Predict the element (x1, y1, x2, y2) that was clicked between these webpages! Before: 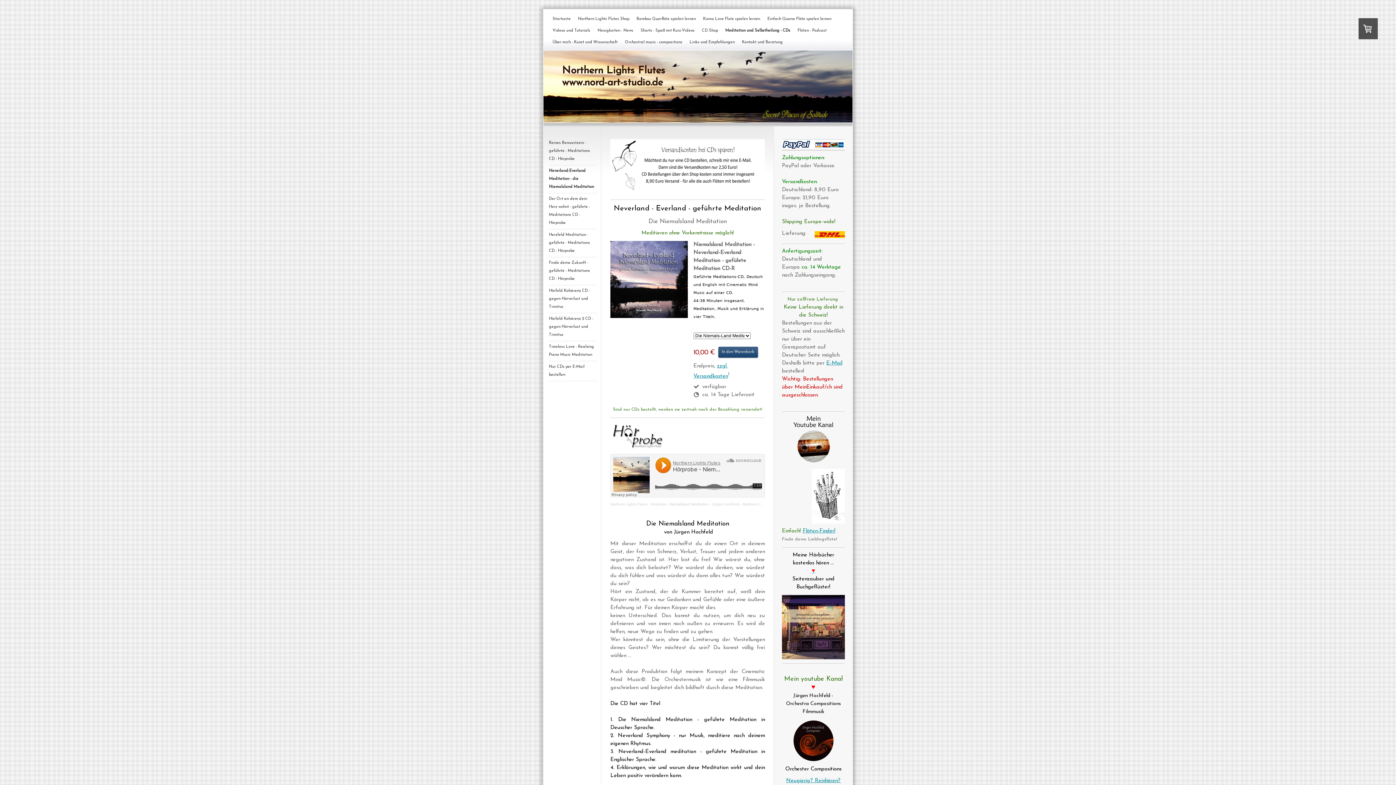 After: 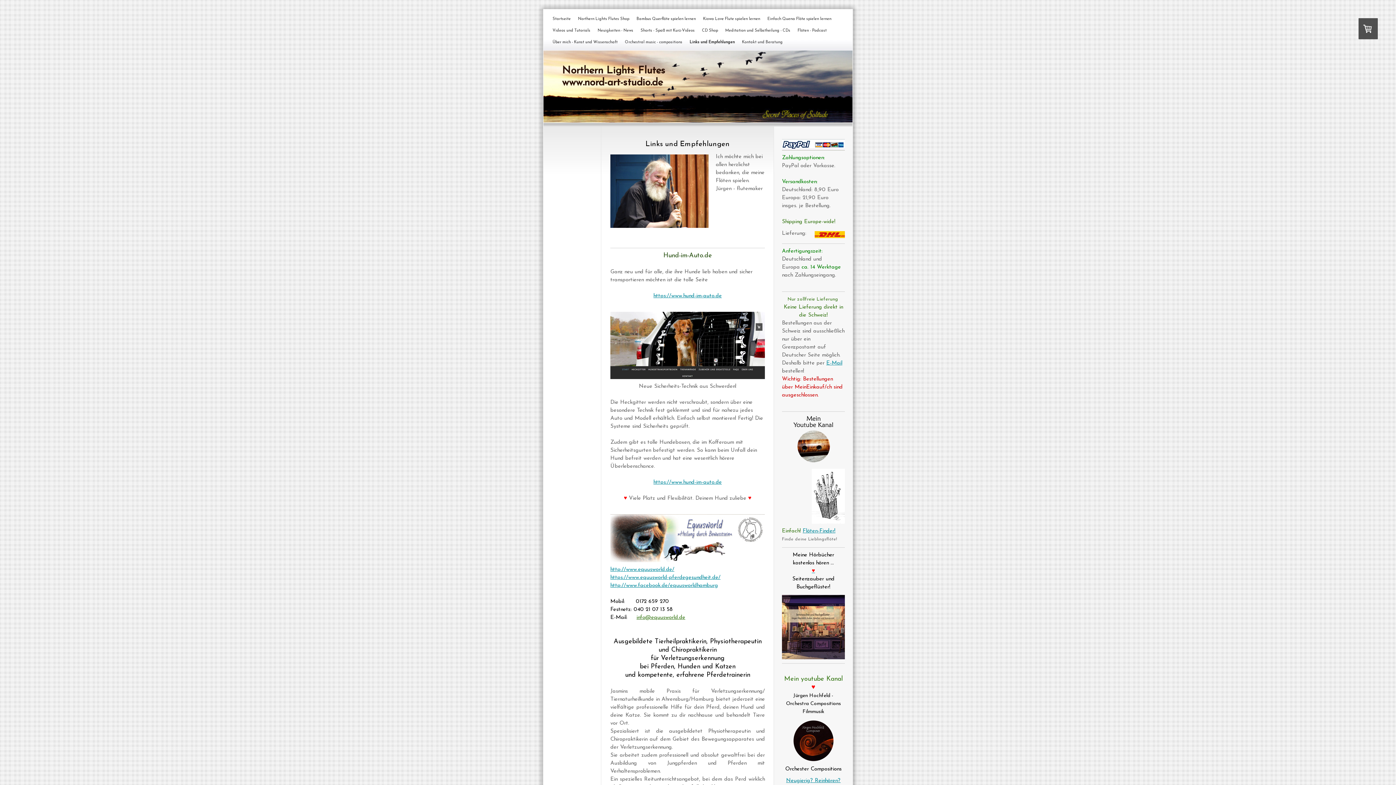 Action: bbox: (686, 36, 738, 48) label: Links und Empfehlungen